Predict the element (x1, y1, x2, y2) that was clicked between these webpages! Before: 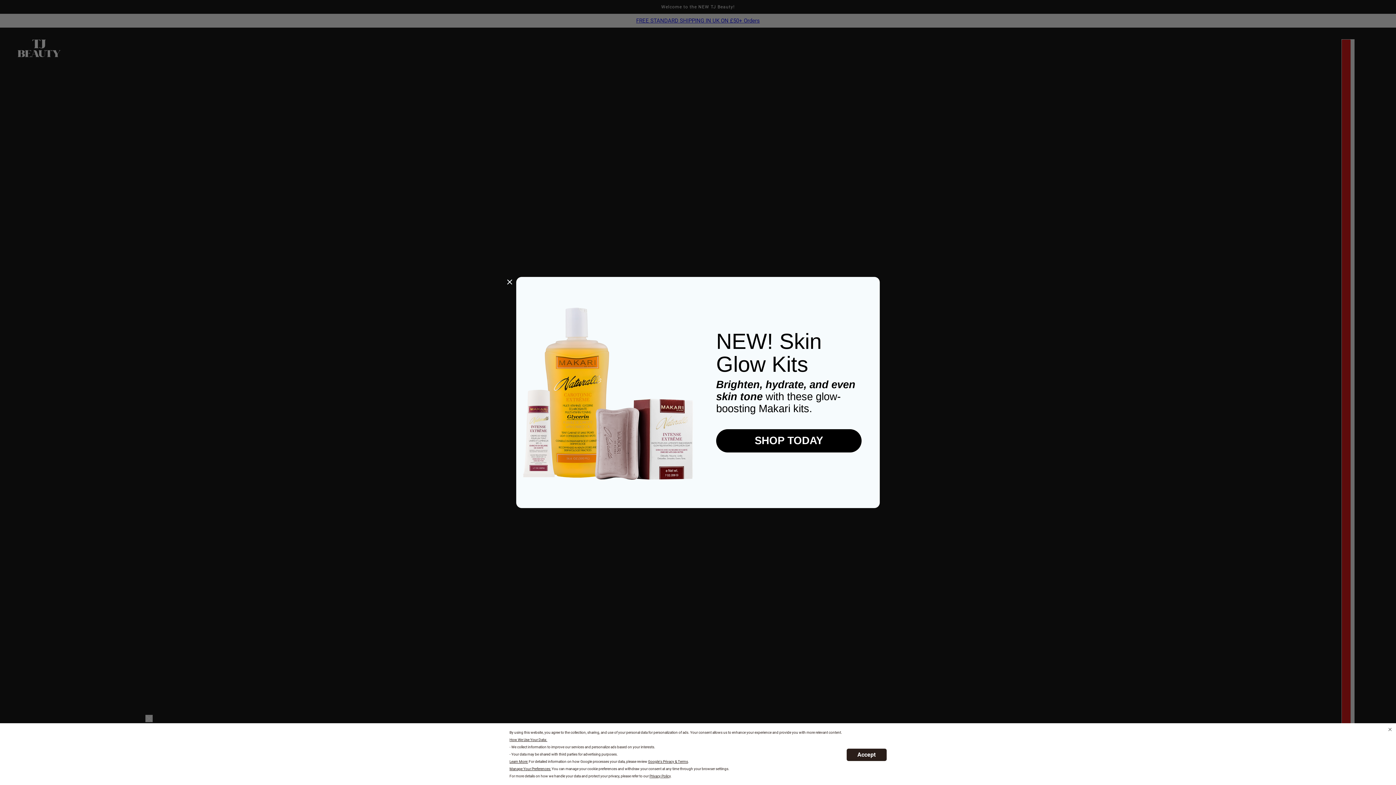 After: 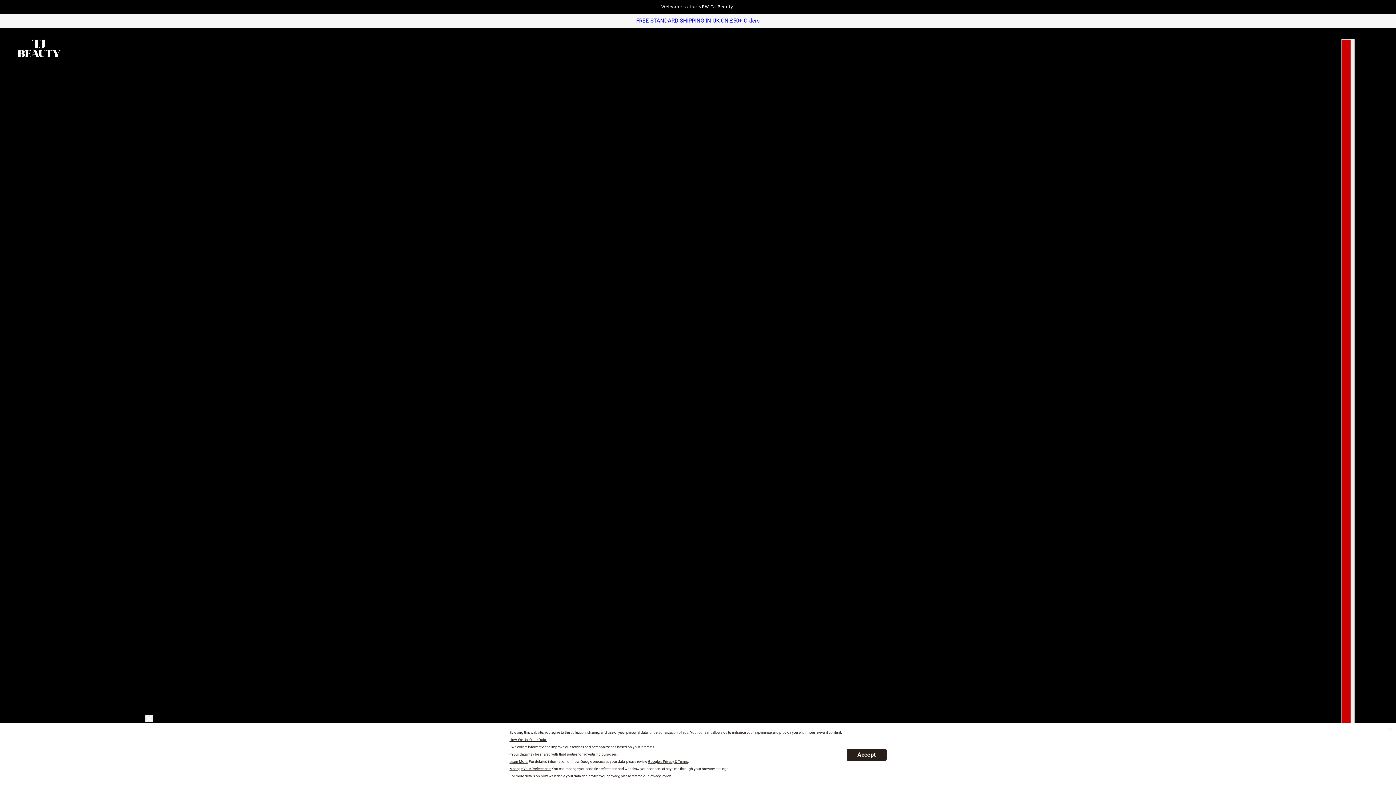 Action: label: Google's Privacy & Terms bbox: (648, 761, 688, 767)